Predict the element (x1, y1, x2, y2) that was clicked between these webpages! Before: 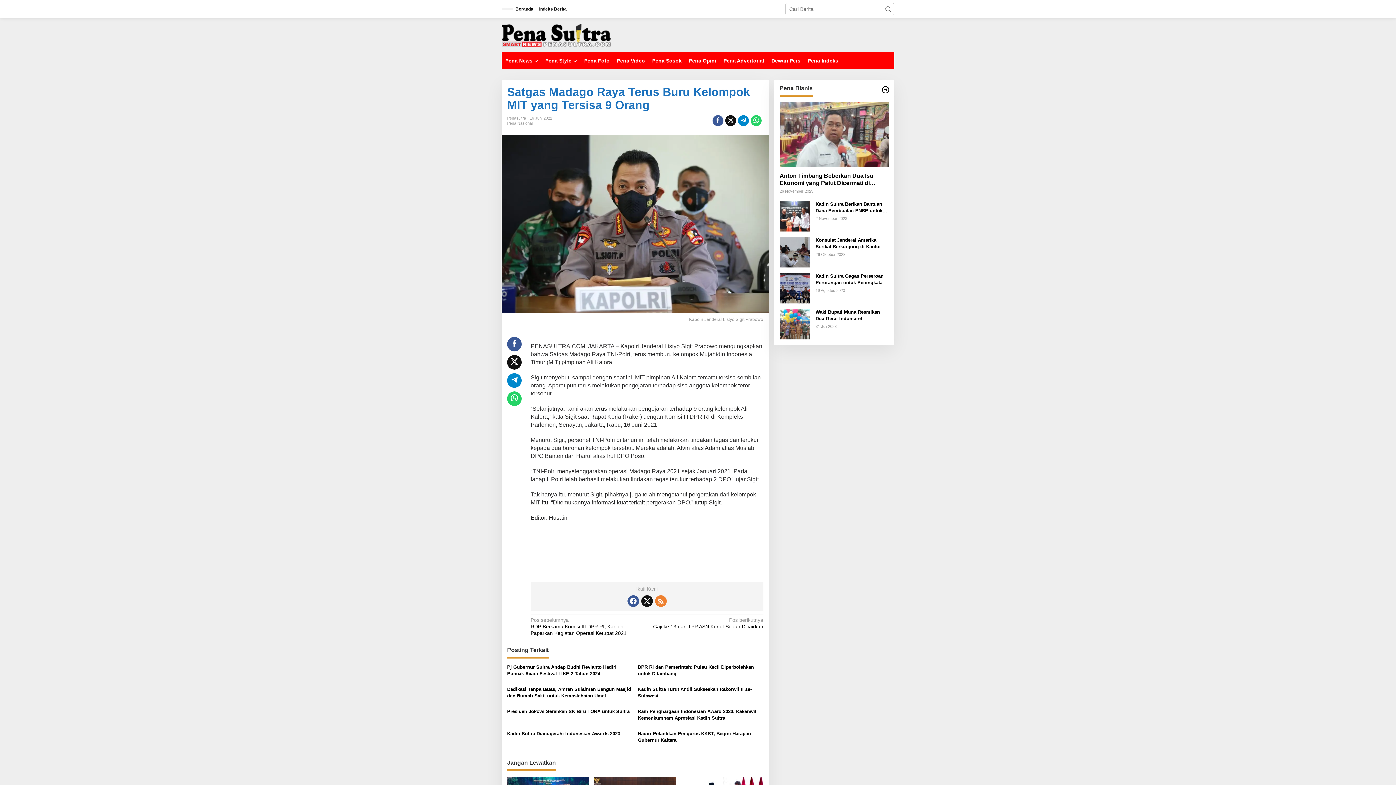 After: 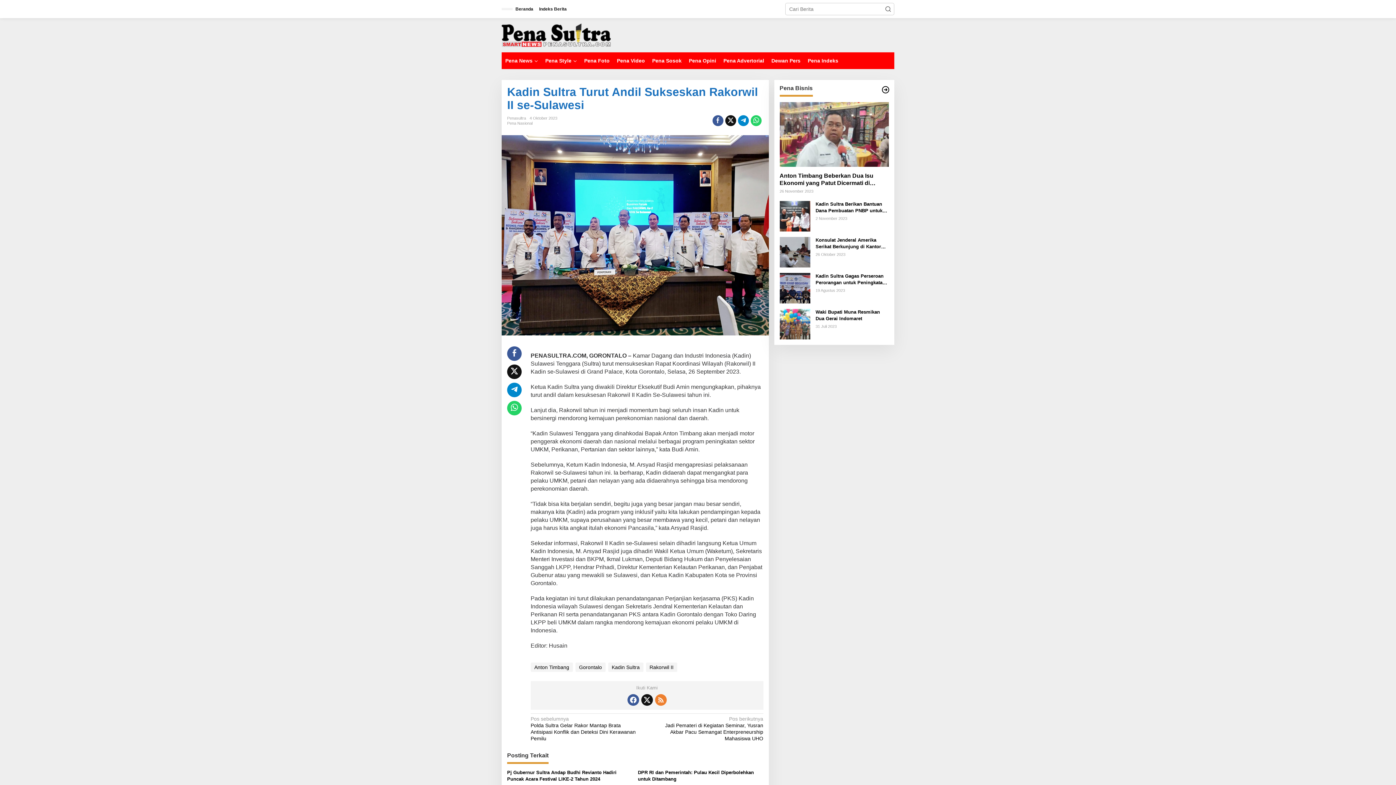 Action: bbox: (638, 686, 763, 699) label: Kadin Sultra Turut Andil Sukseskan Rakorwil II se-Sulawesi